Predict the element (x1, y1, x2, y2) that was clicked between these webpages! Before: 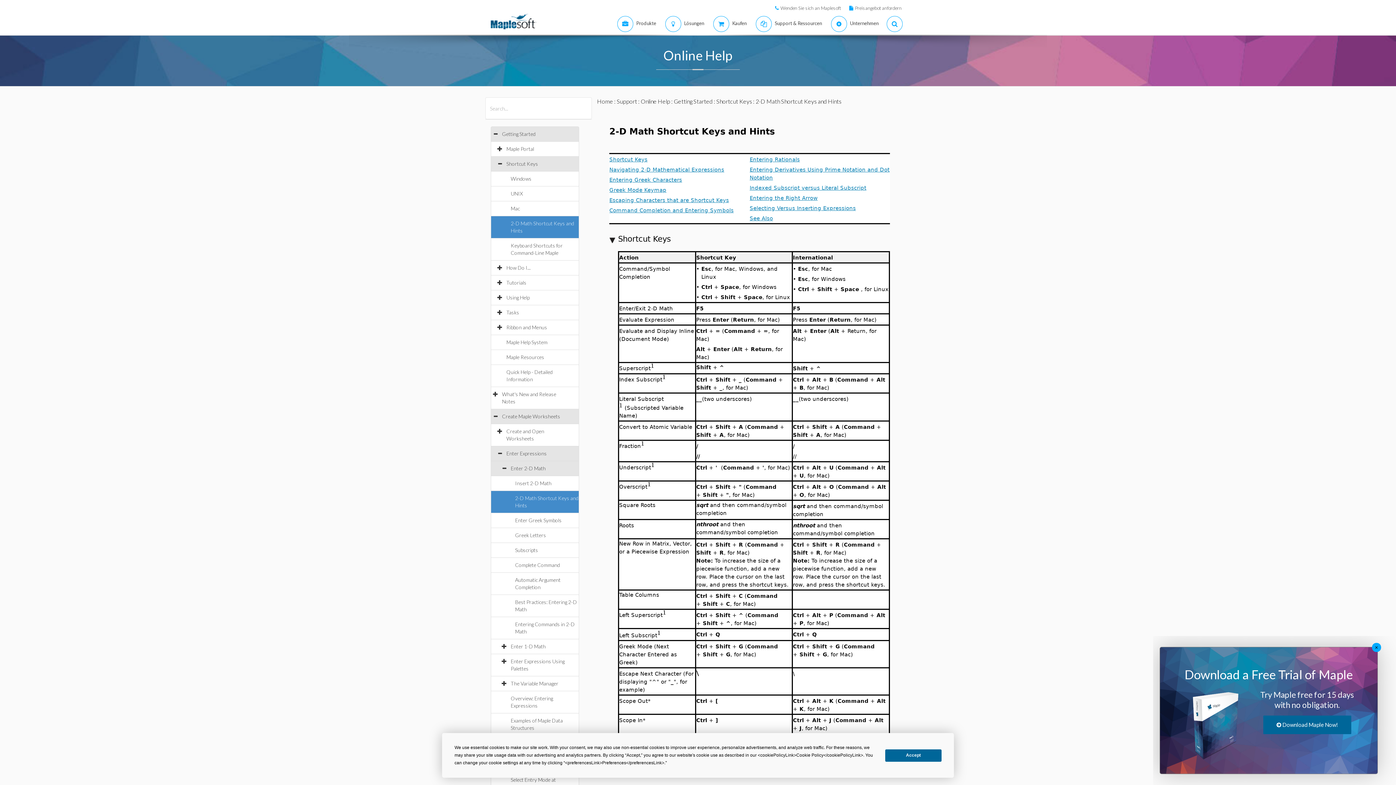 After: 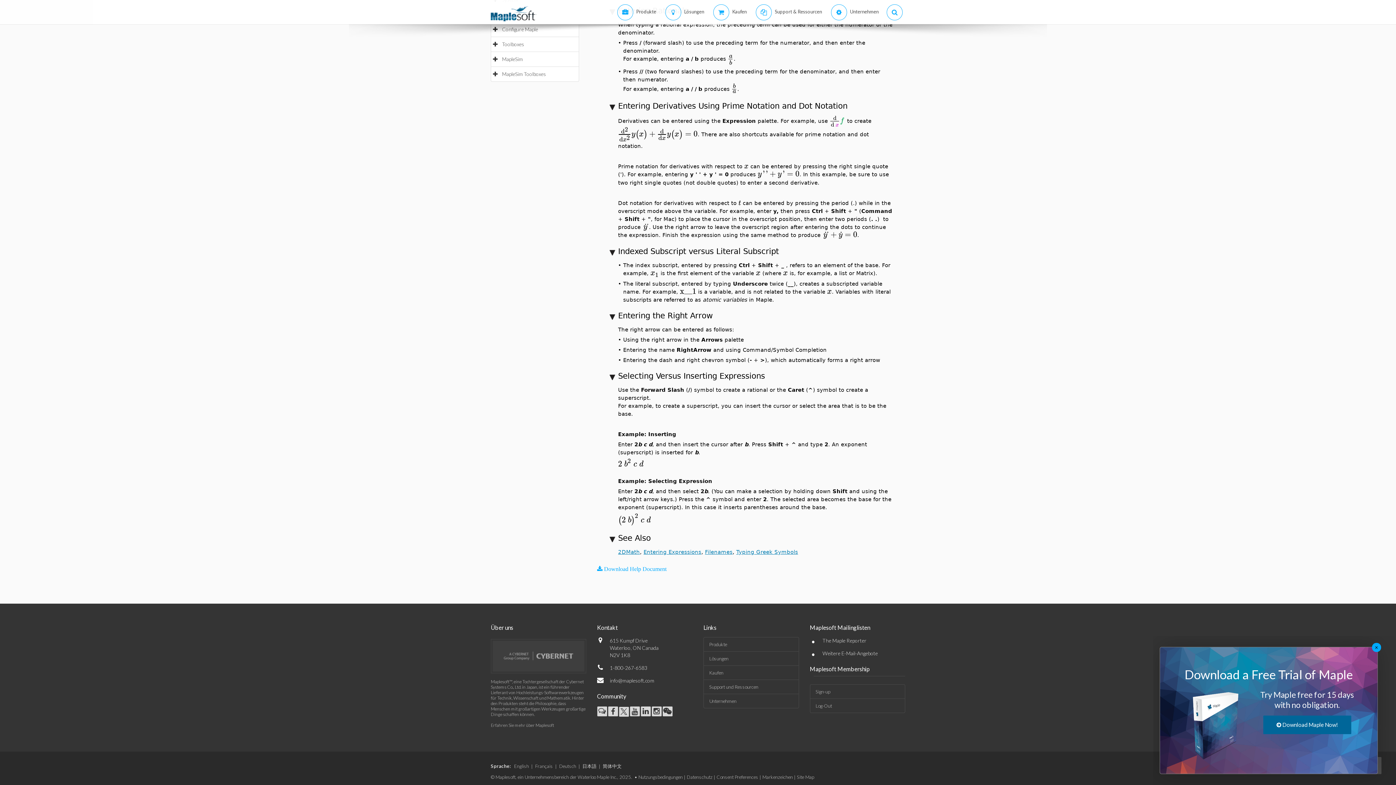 Action: label: See Also bbox: (749, 214, 773, 221)